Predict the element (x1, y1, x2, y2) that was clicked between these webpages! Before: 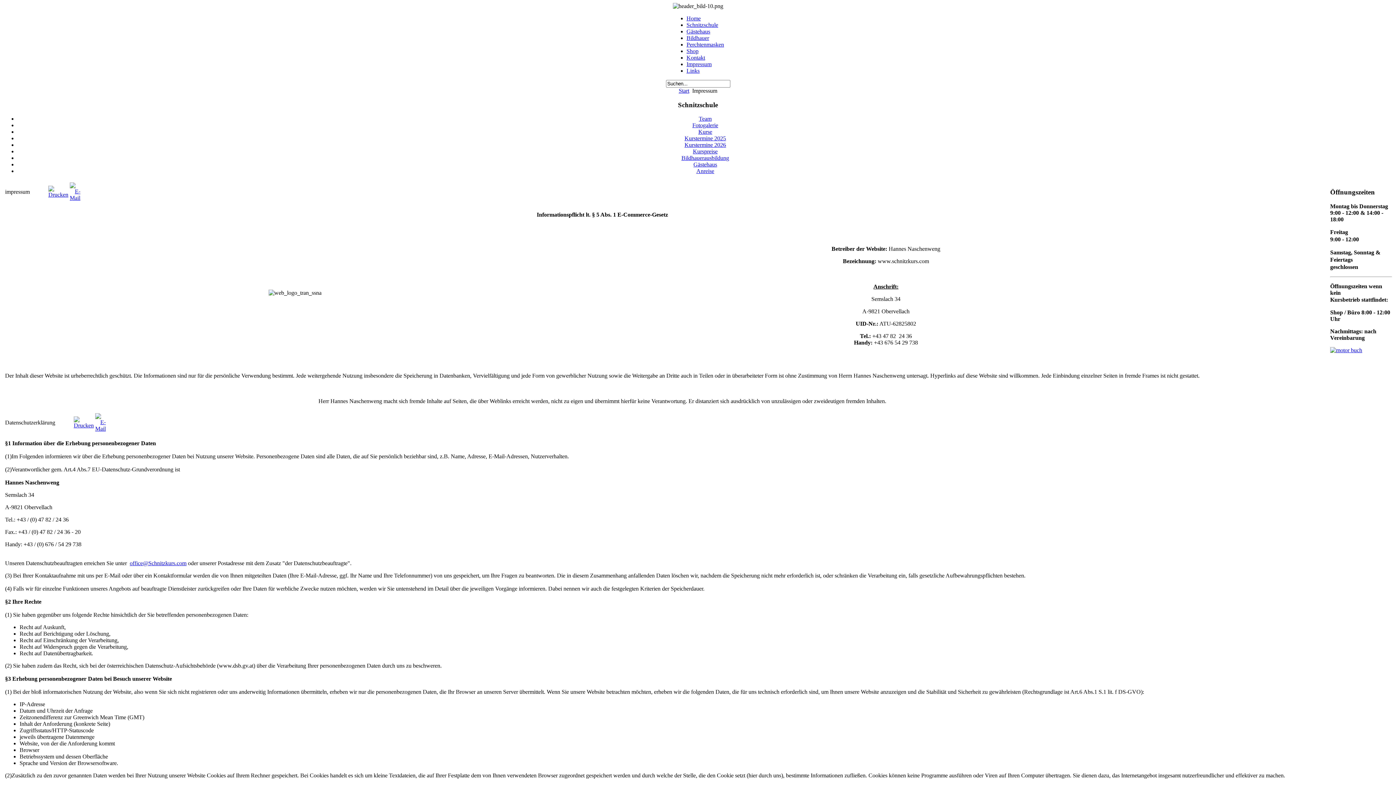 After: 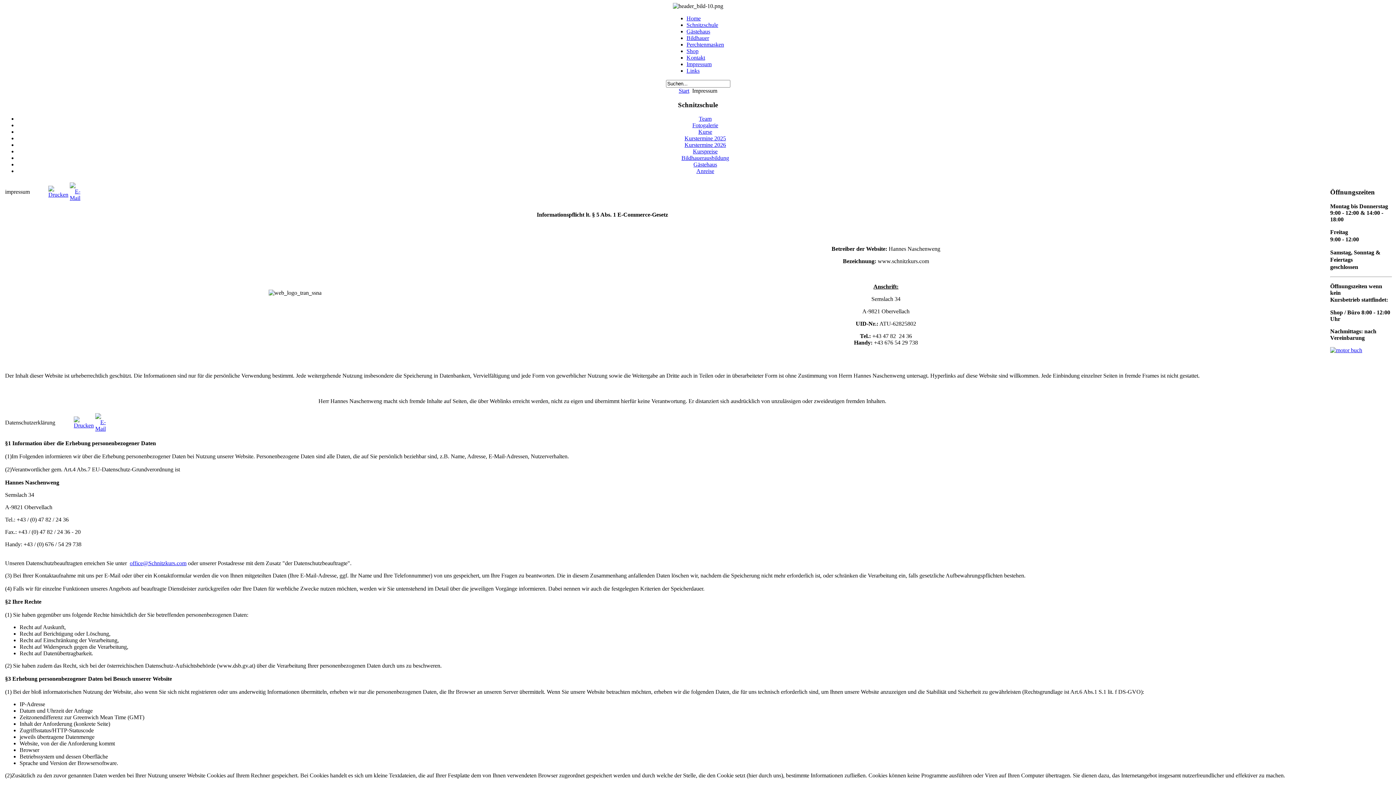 Action: bbox: (69, 195, 80, 201)